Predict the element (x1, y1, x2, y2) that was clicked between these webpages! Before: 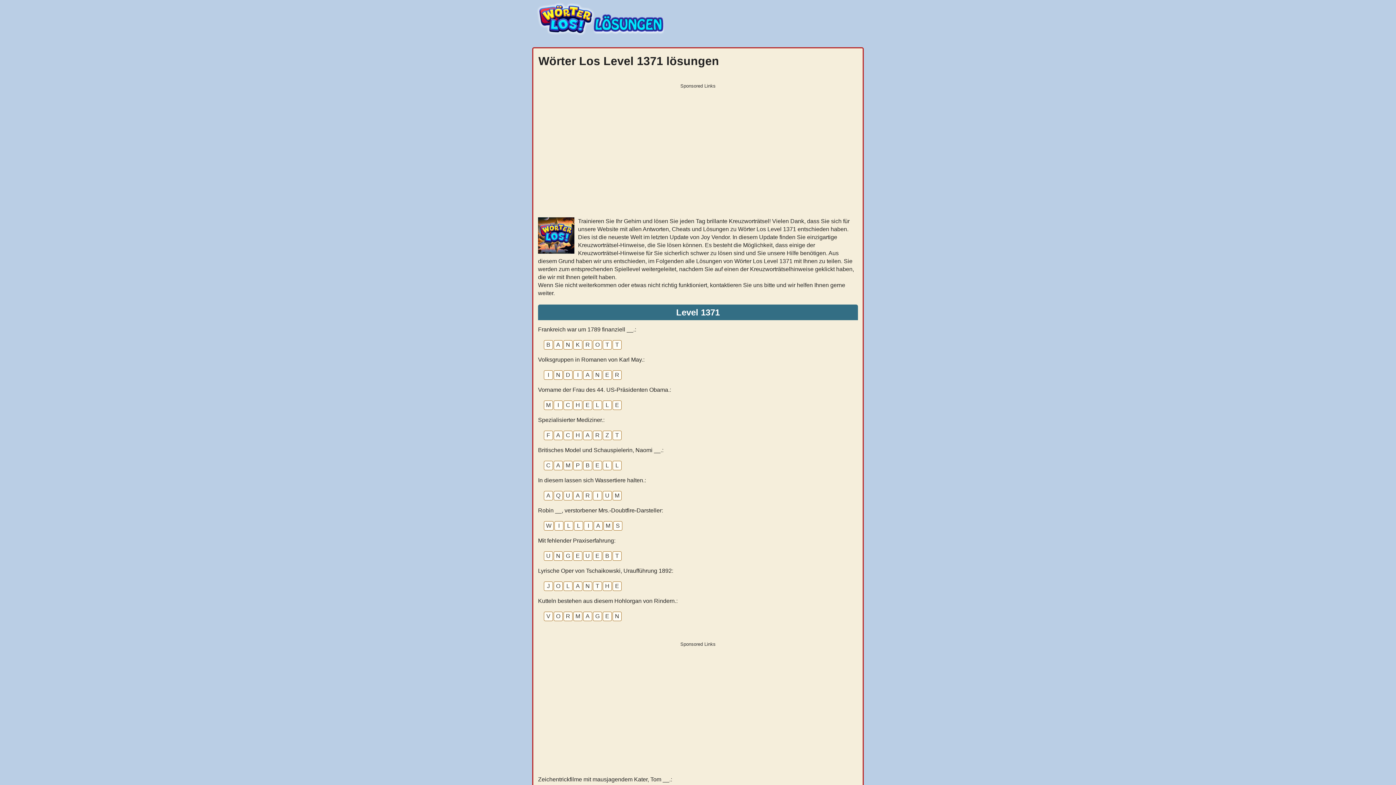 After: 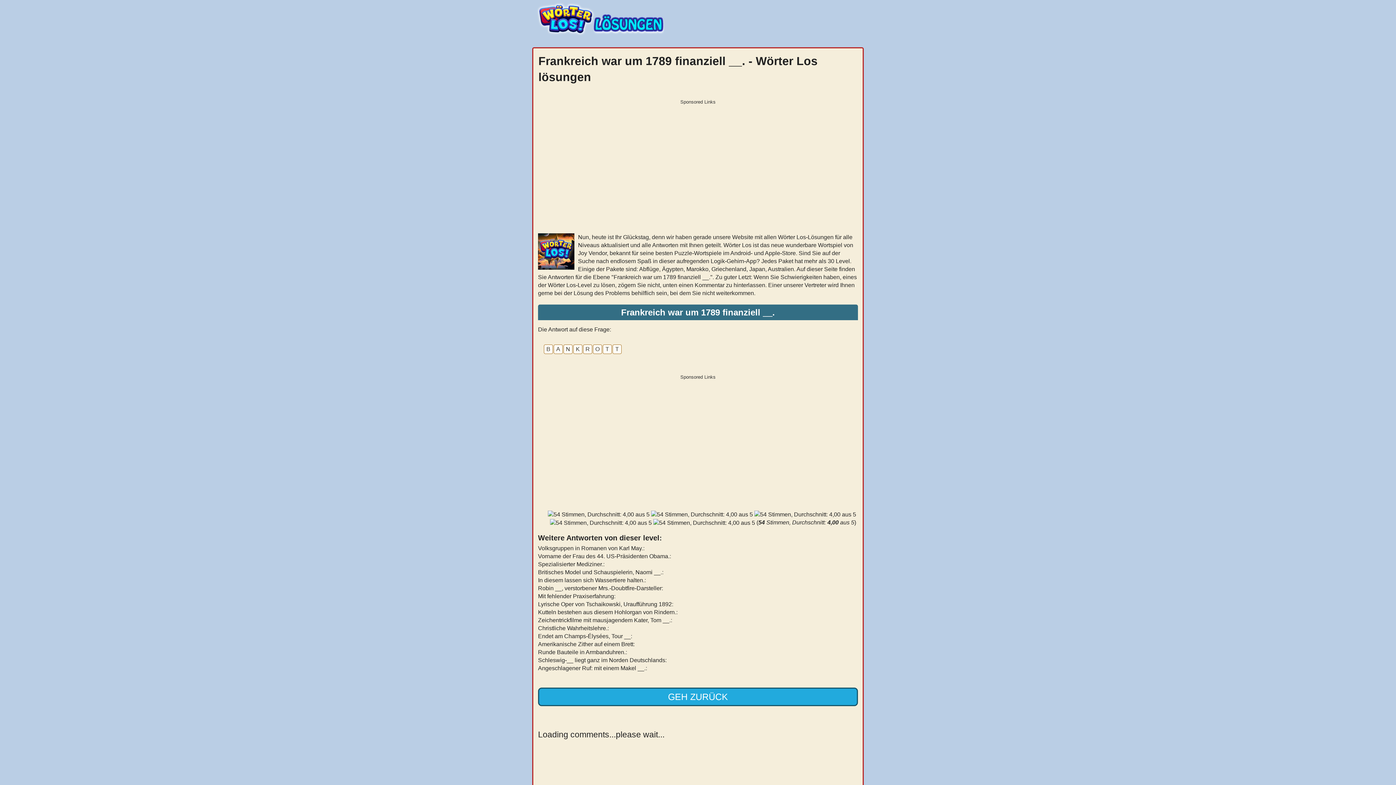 Action: label: Frankreich war um 1789 finanziell __.: bbox: (538, 326, 636, 332)